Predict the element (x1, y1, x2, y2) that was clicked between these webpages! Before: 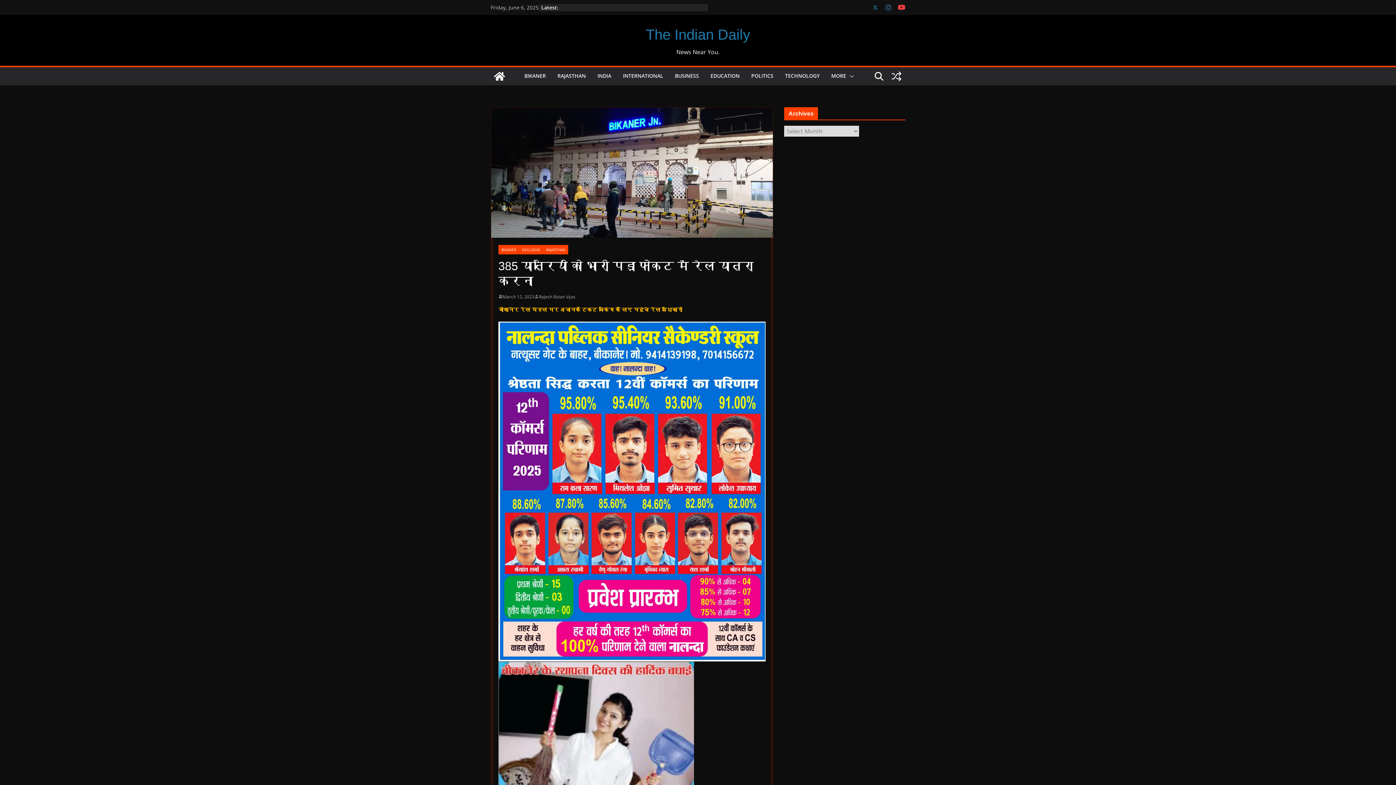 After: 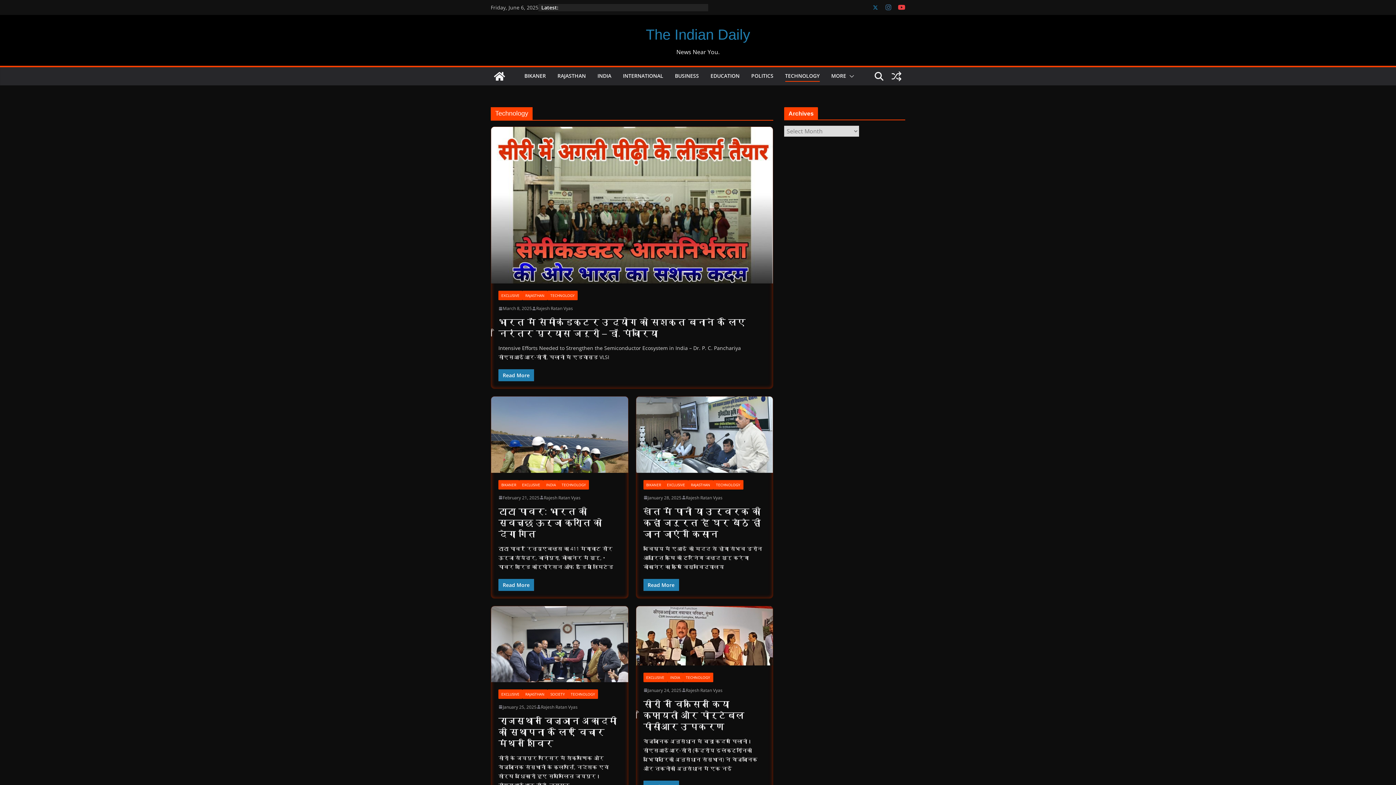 Action: bbox: (785, 70, 819, 81) label: TECHNOLOGY